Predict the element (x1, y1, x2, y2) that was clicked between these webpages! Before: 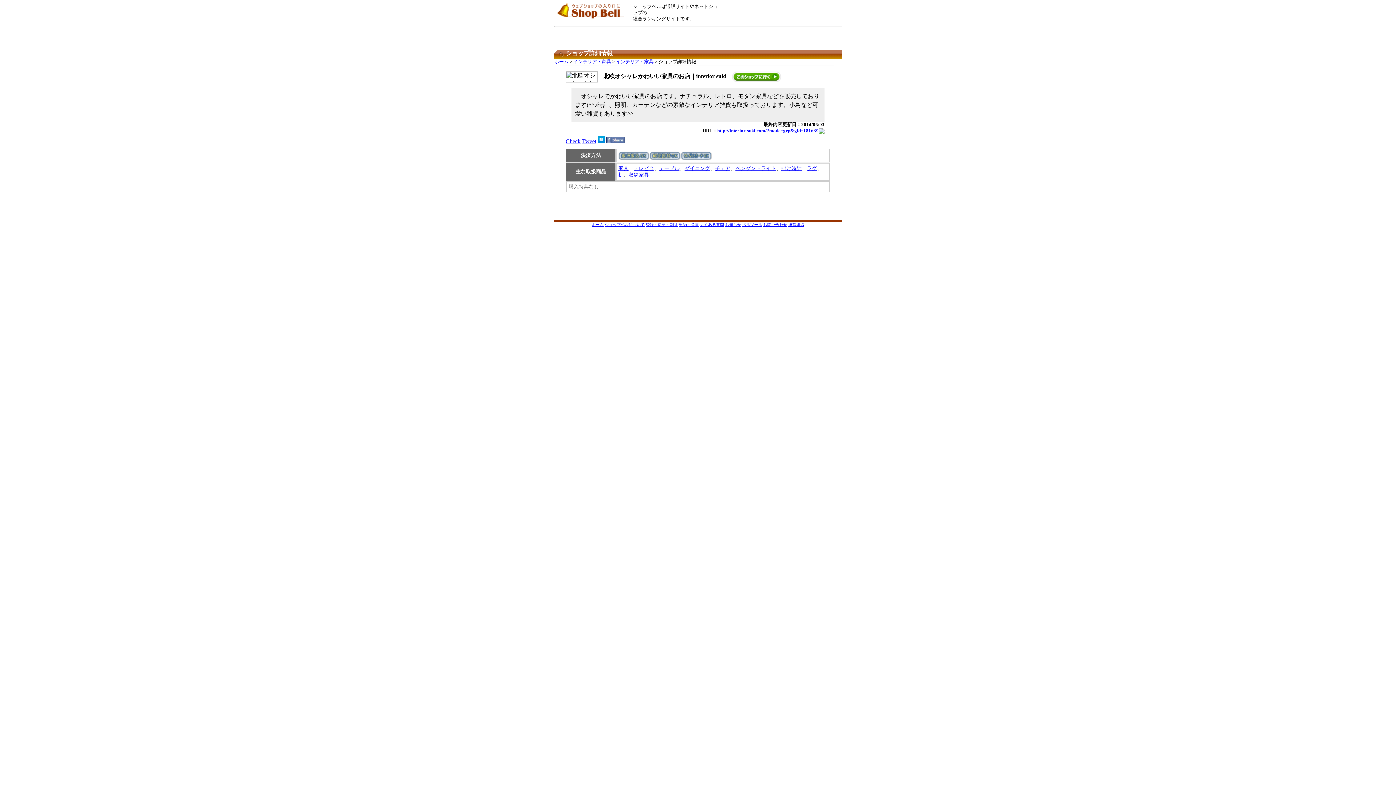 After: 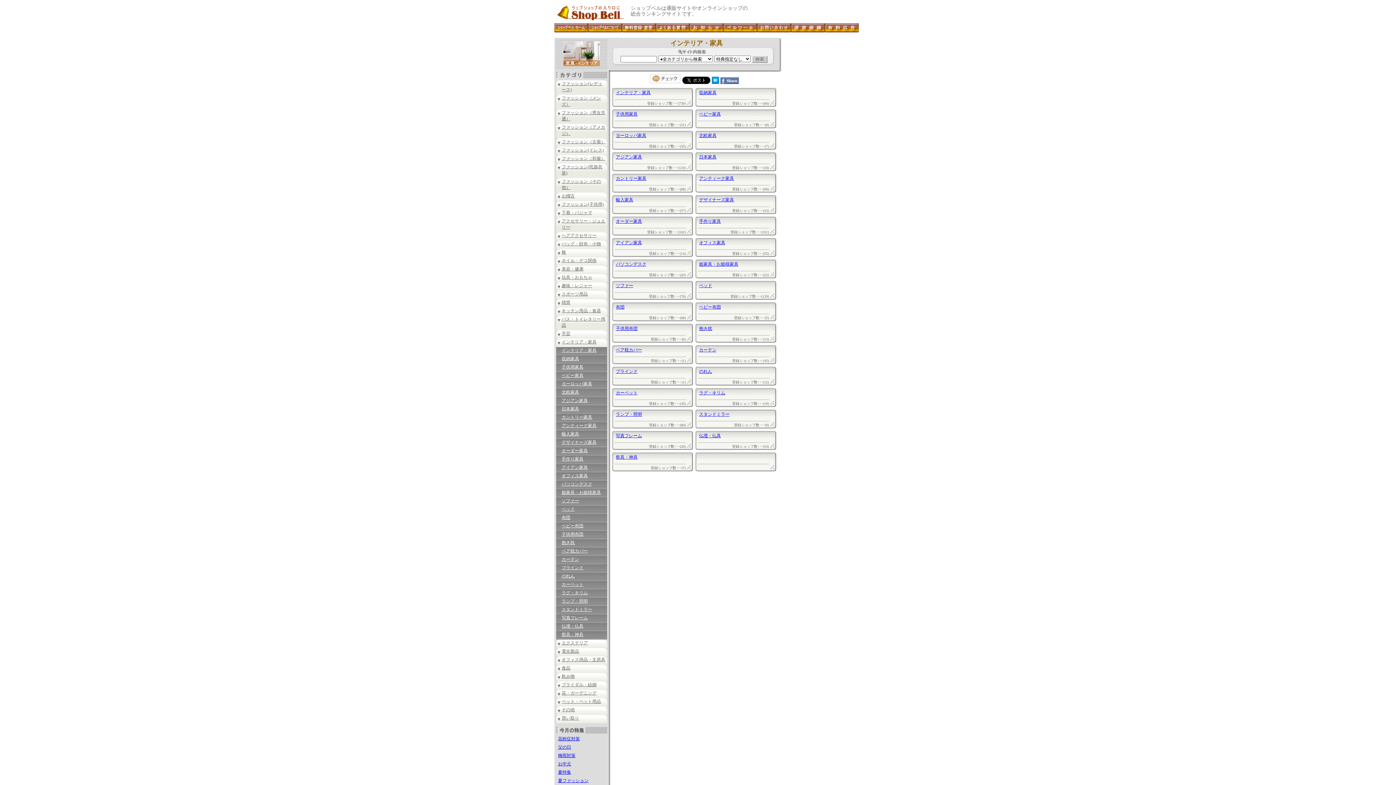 Action: label: インテリア・家具 bbox: (573, 59, 611, 64)